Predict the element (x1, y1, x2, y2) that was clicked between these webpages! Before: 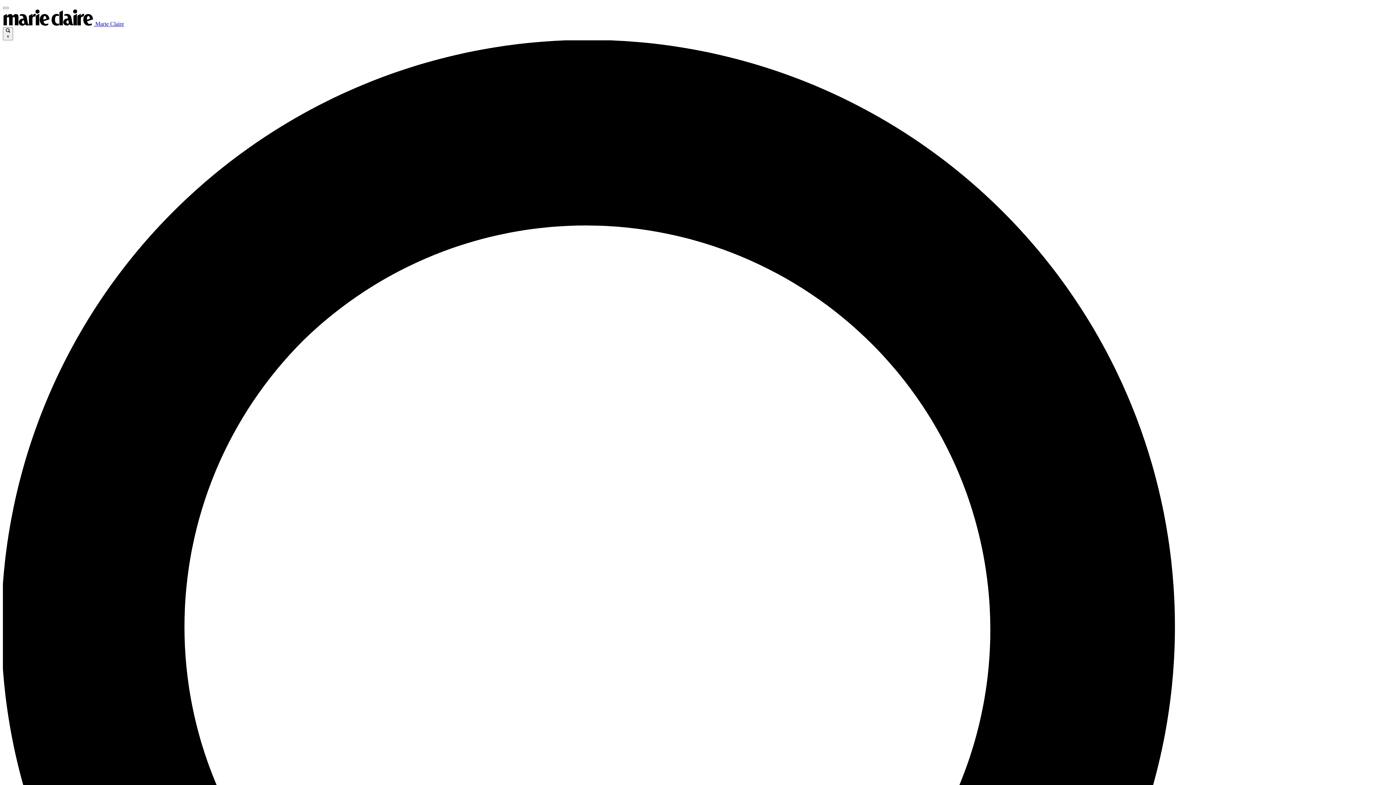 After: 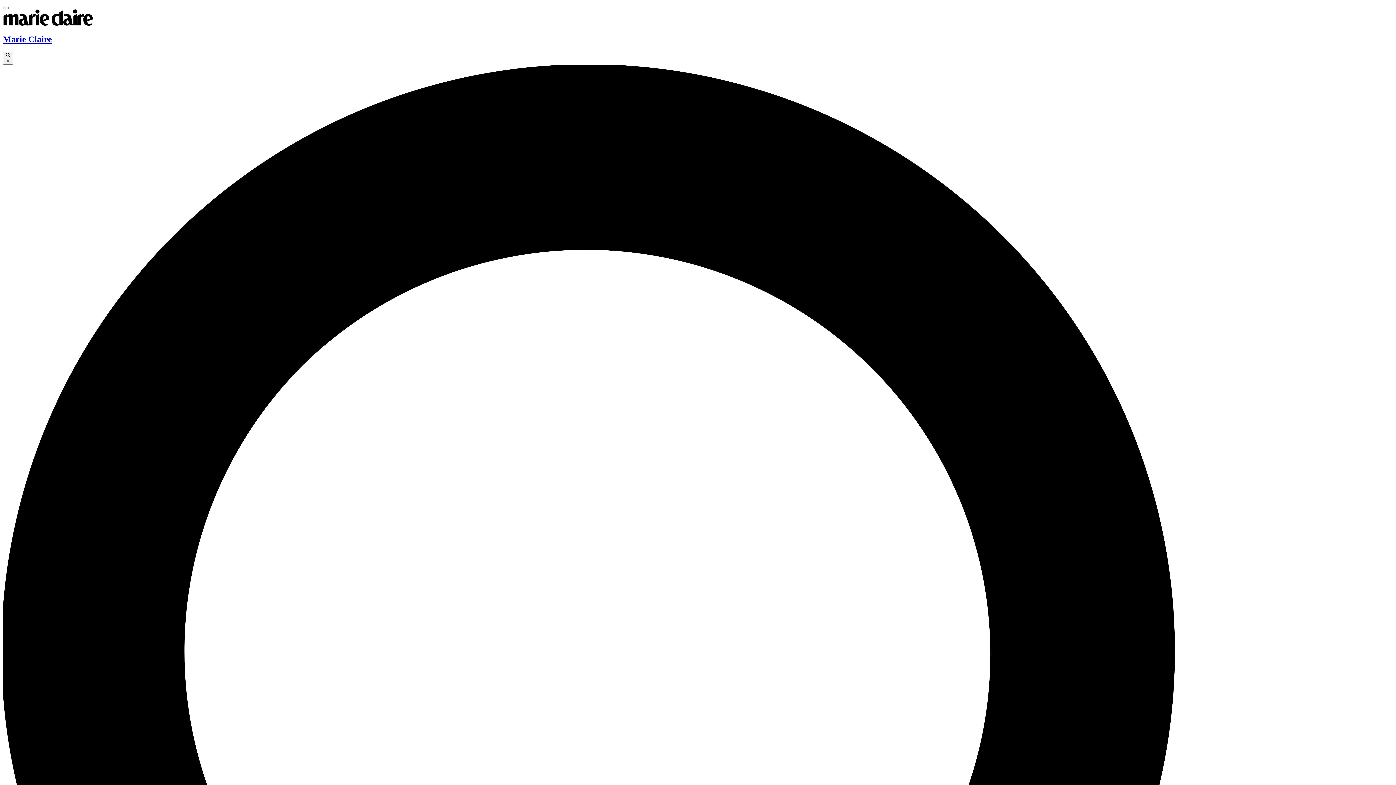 Action: label:  Marie Claire bbox: (2, 20, 124, 26)